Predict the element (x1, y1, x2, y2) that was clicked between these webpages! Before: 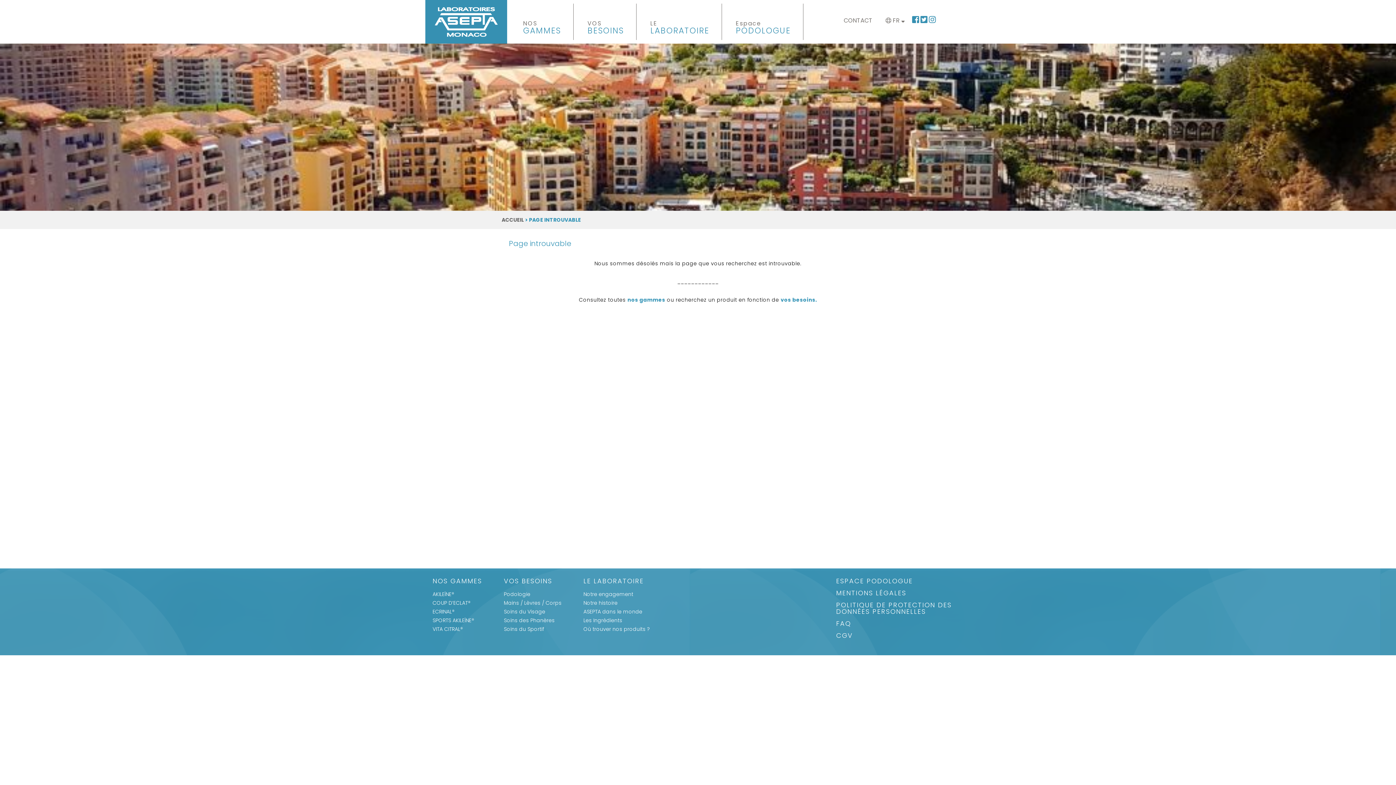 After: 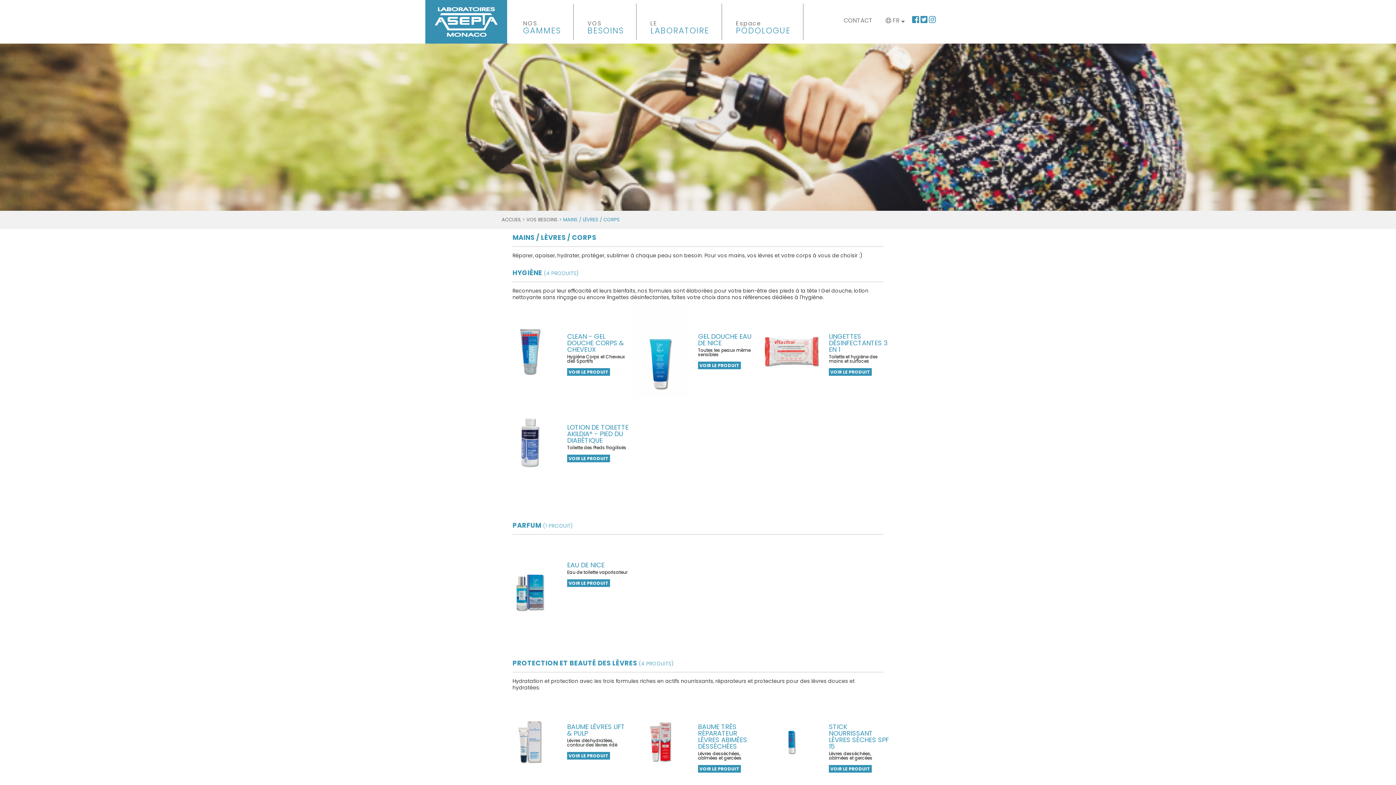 Action: label: Mains / Lèvres / Corps bbox: (504, 599, 561, 606)